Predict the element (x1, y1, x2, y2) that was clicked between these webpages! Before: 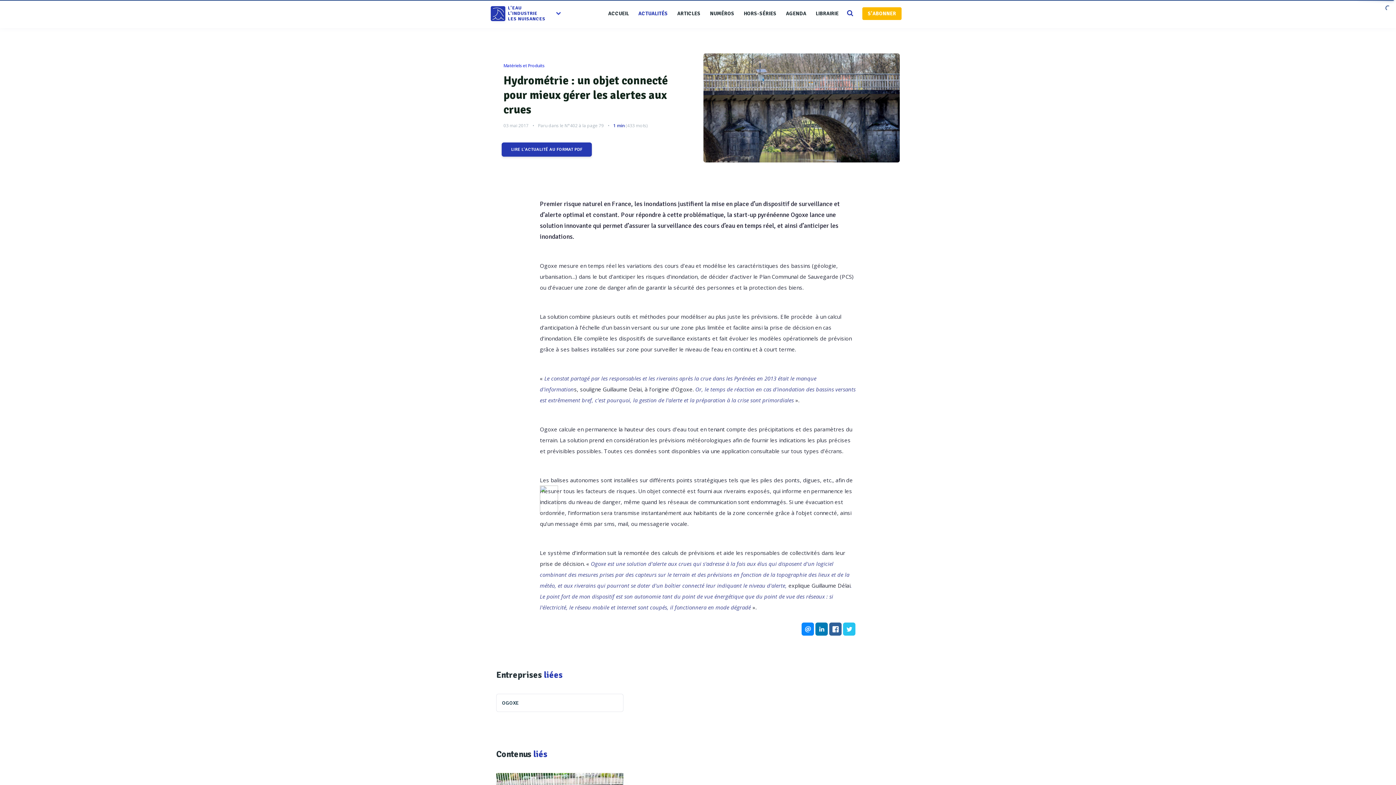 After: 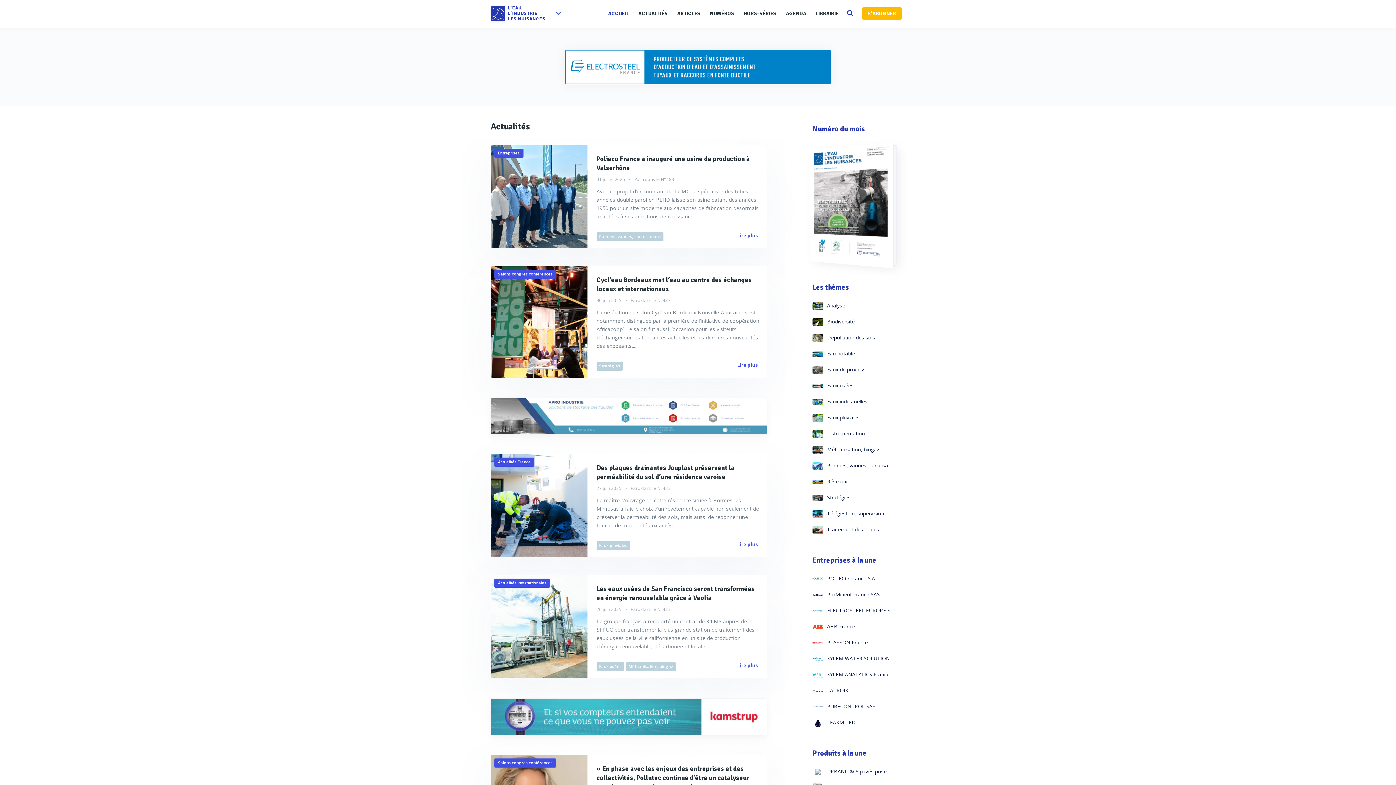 Action: bbox: (603, 0, 633, 26) label: ACCUEIL